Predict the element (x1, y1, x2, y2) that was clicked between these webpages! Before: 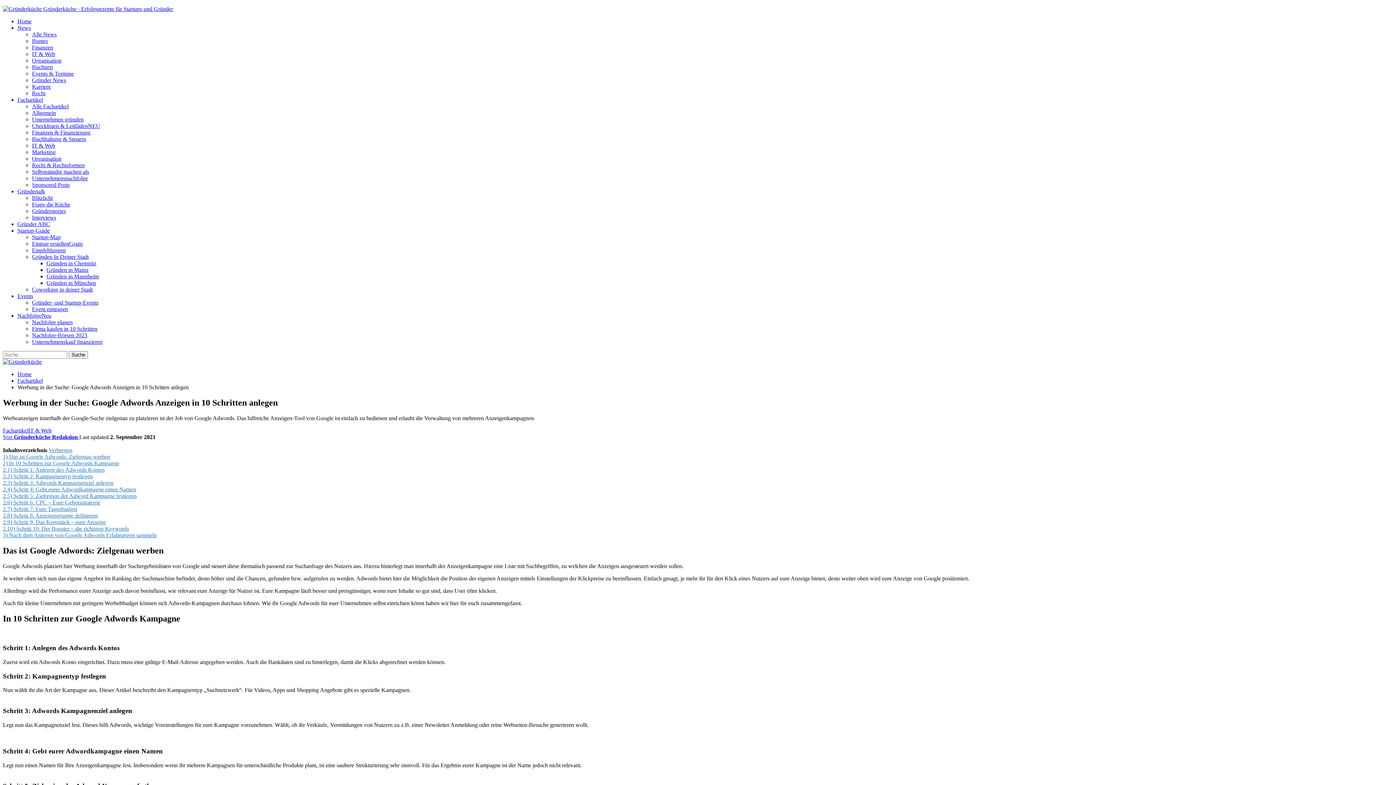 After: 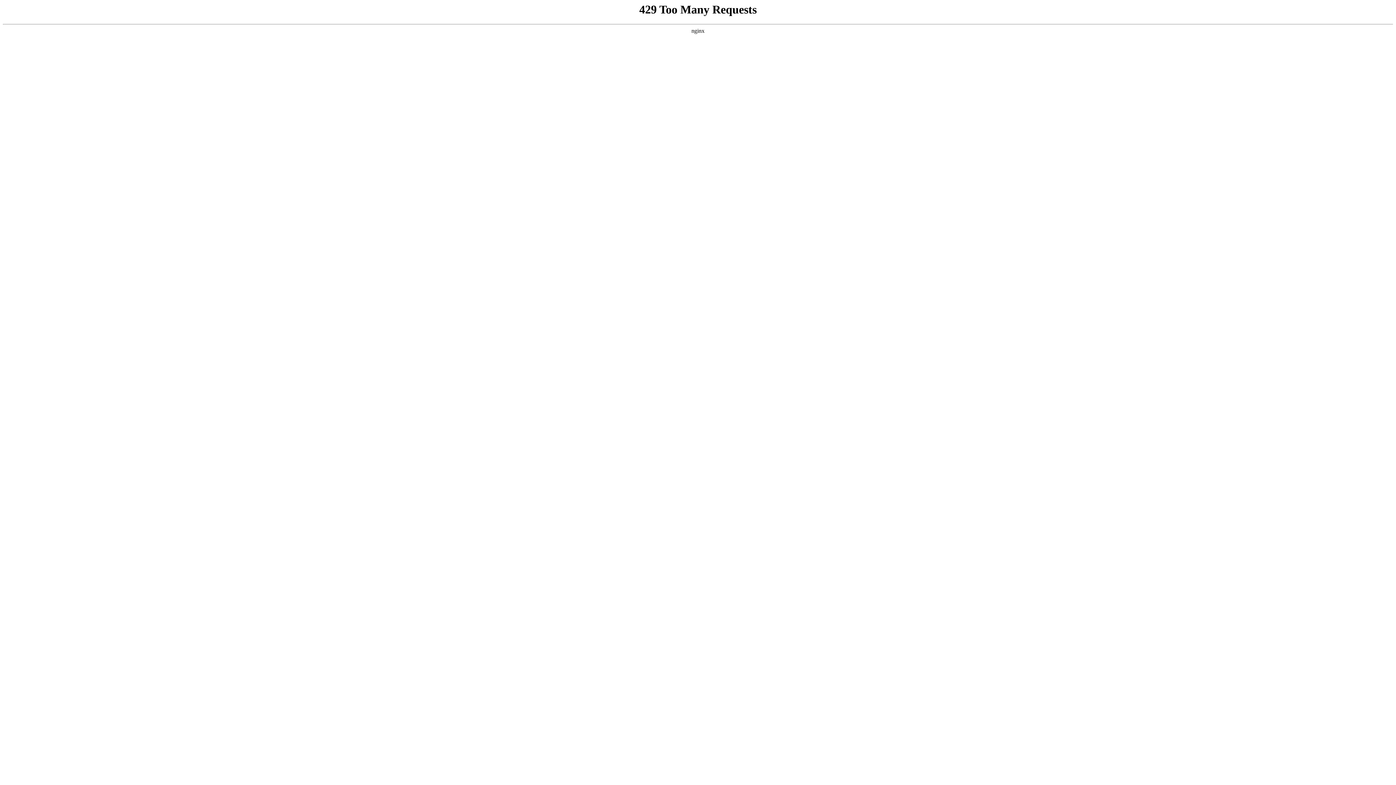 Action: bbox: (32, 325, 97, 332) label: Firma kaufen in 10 Schritten